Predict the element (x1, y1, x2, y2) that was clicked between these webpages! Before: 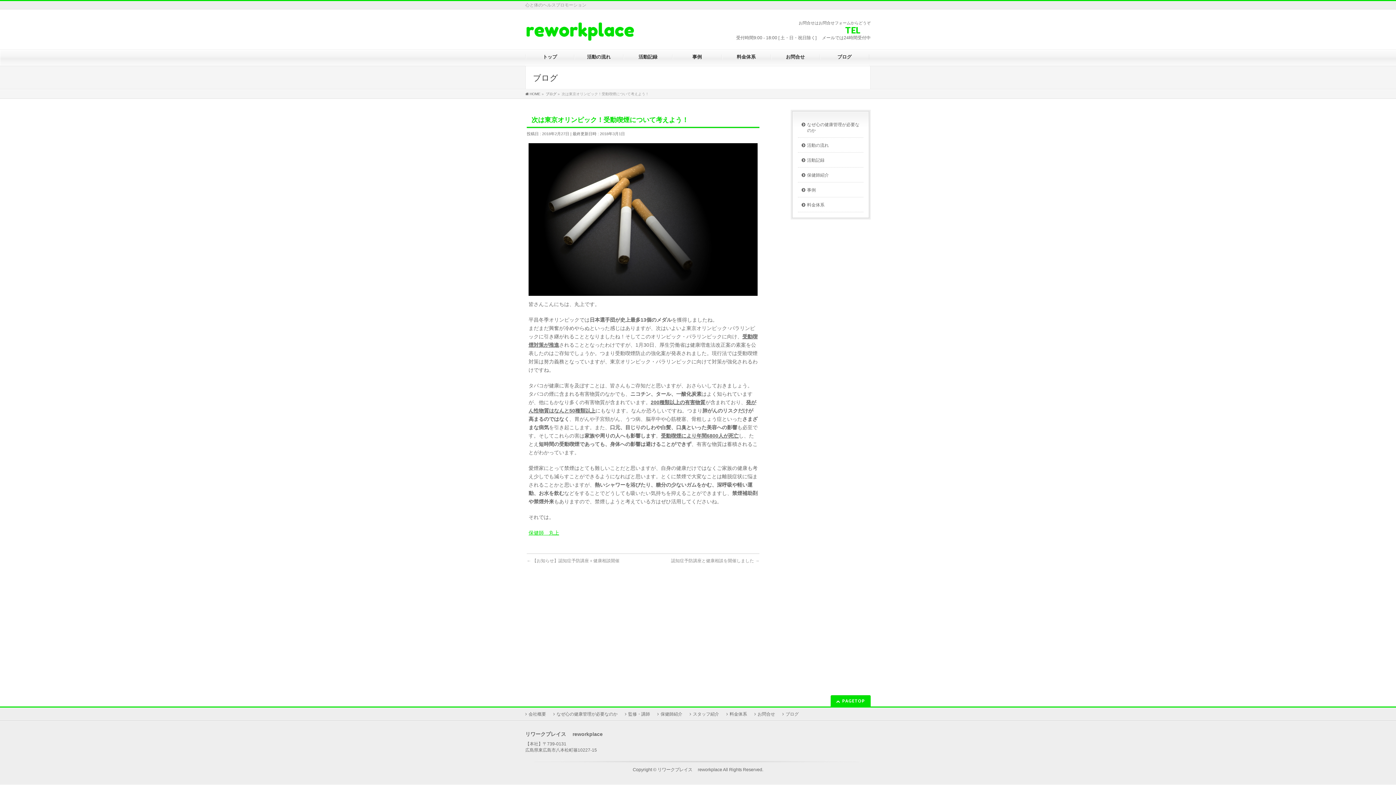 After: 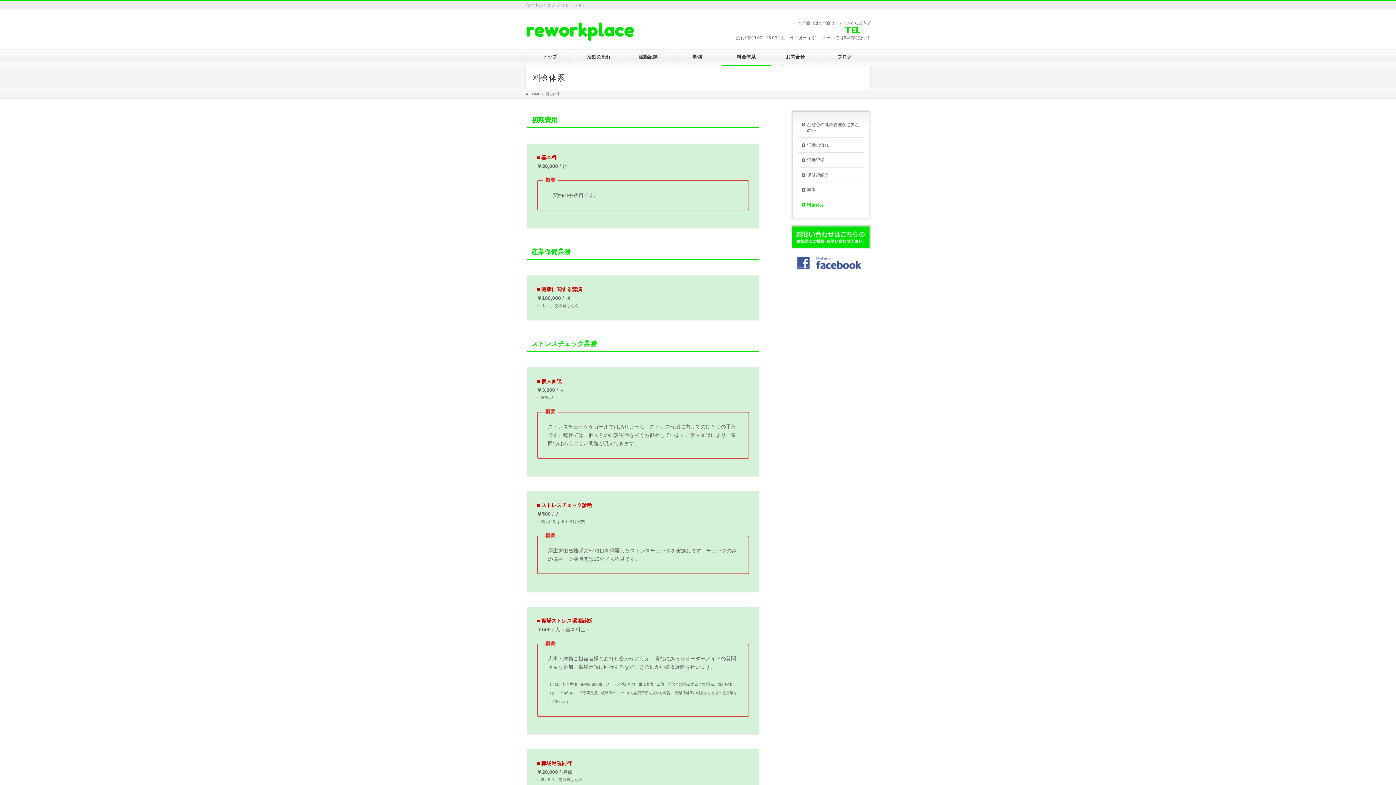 Action: bbox: (726, 711, 754, 717) label: 料金体系